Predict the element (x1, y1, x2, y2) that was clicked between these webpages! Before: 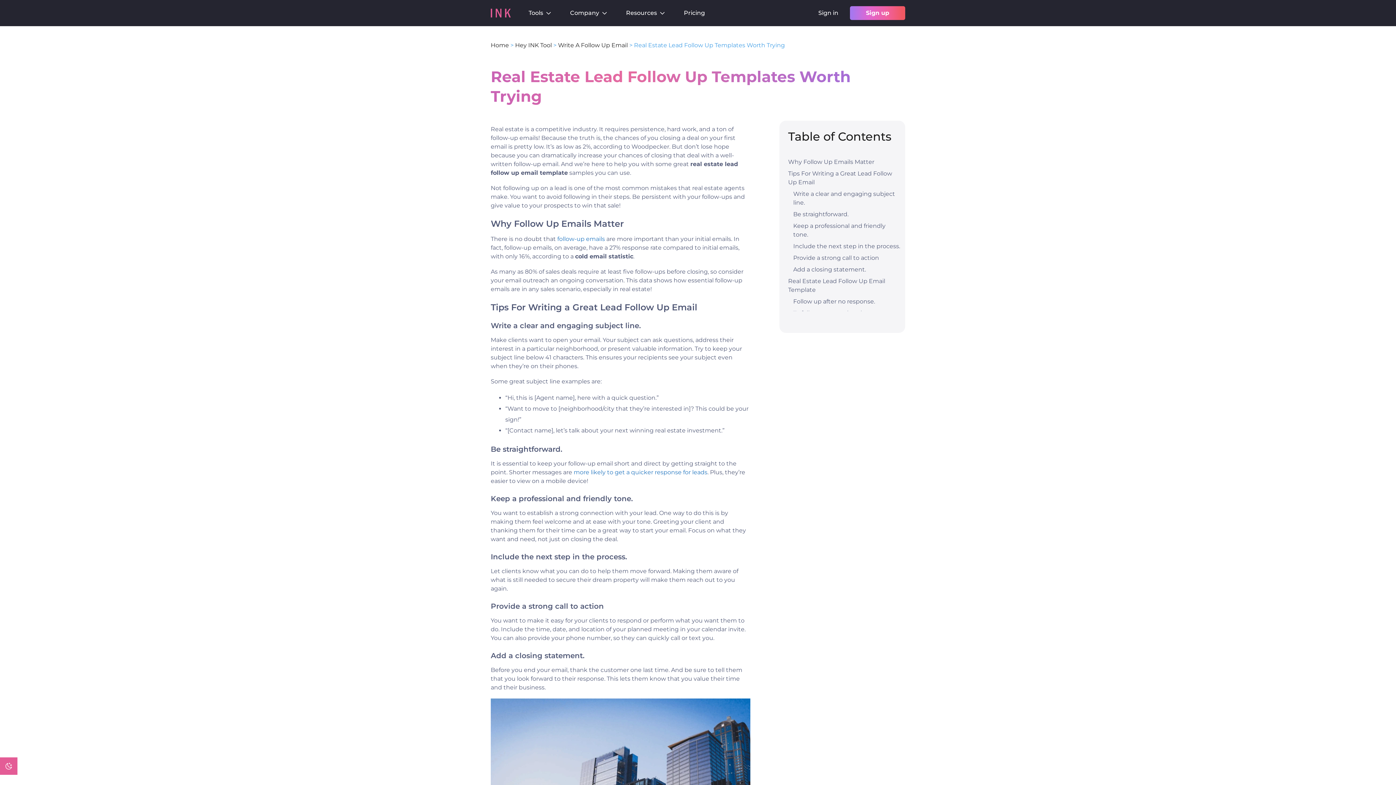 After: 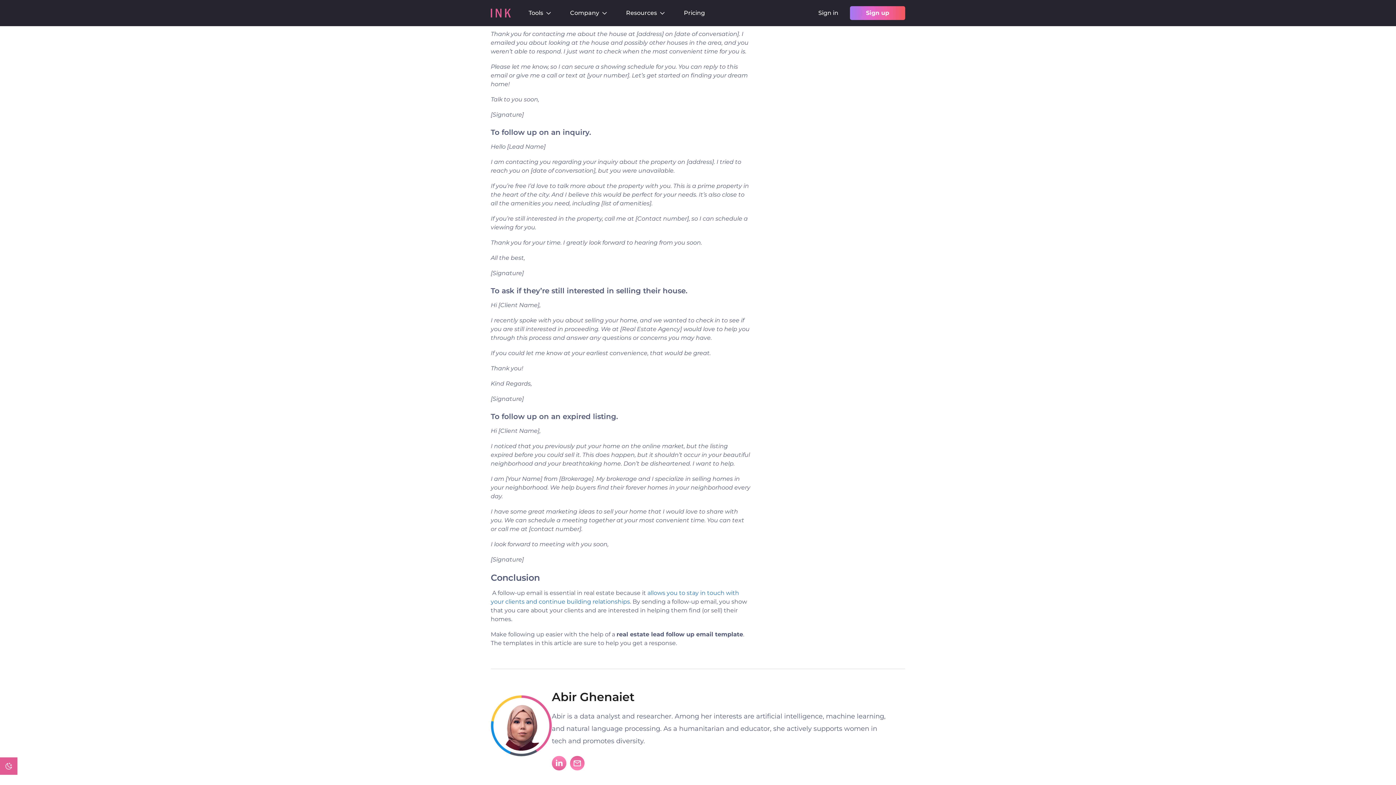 Action: label: Follow up after no response. bbox: (793, 296, 901, 306)